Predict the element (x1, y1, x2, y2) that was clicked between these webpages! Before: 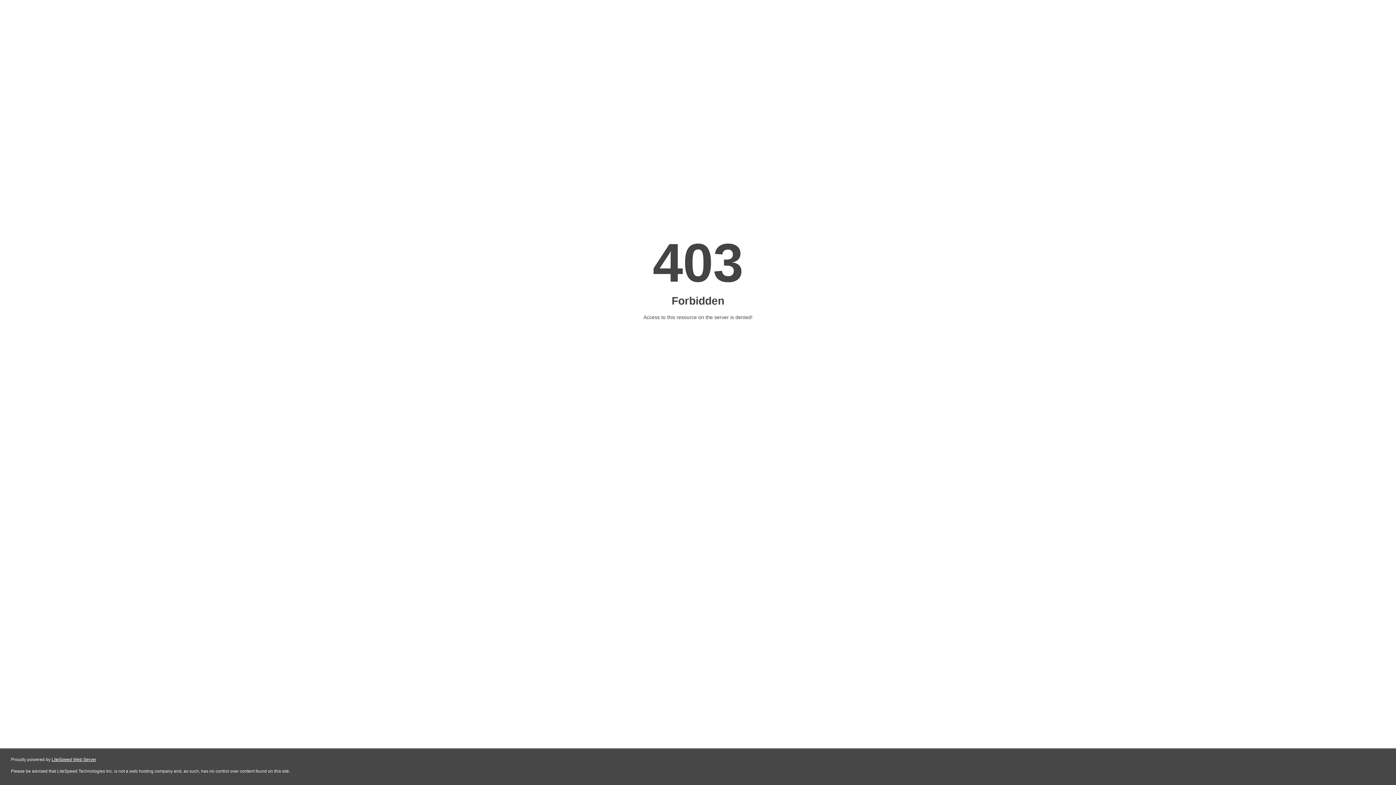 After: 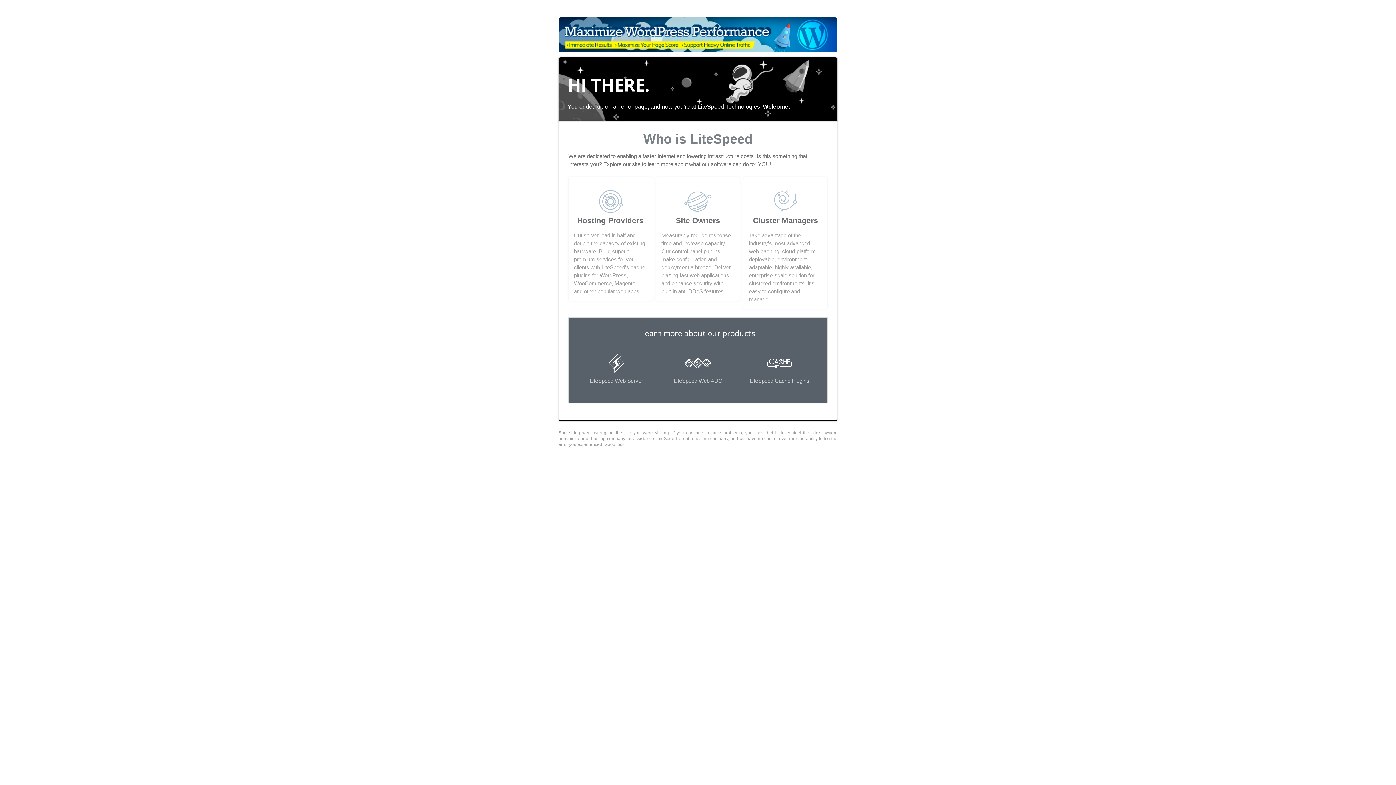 Action: bbox: (51, 757, 96, 762) label: LiteSpeed Web Server